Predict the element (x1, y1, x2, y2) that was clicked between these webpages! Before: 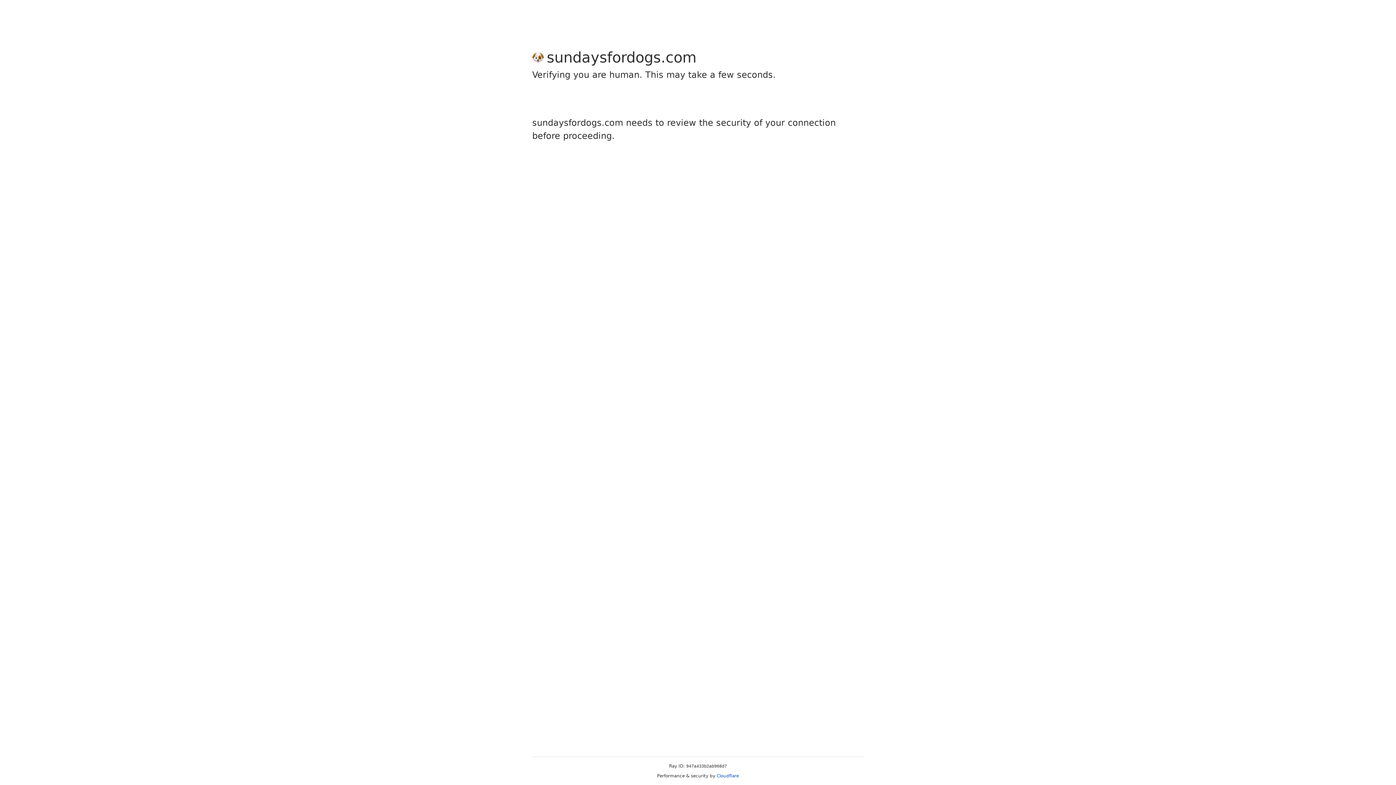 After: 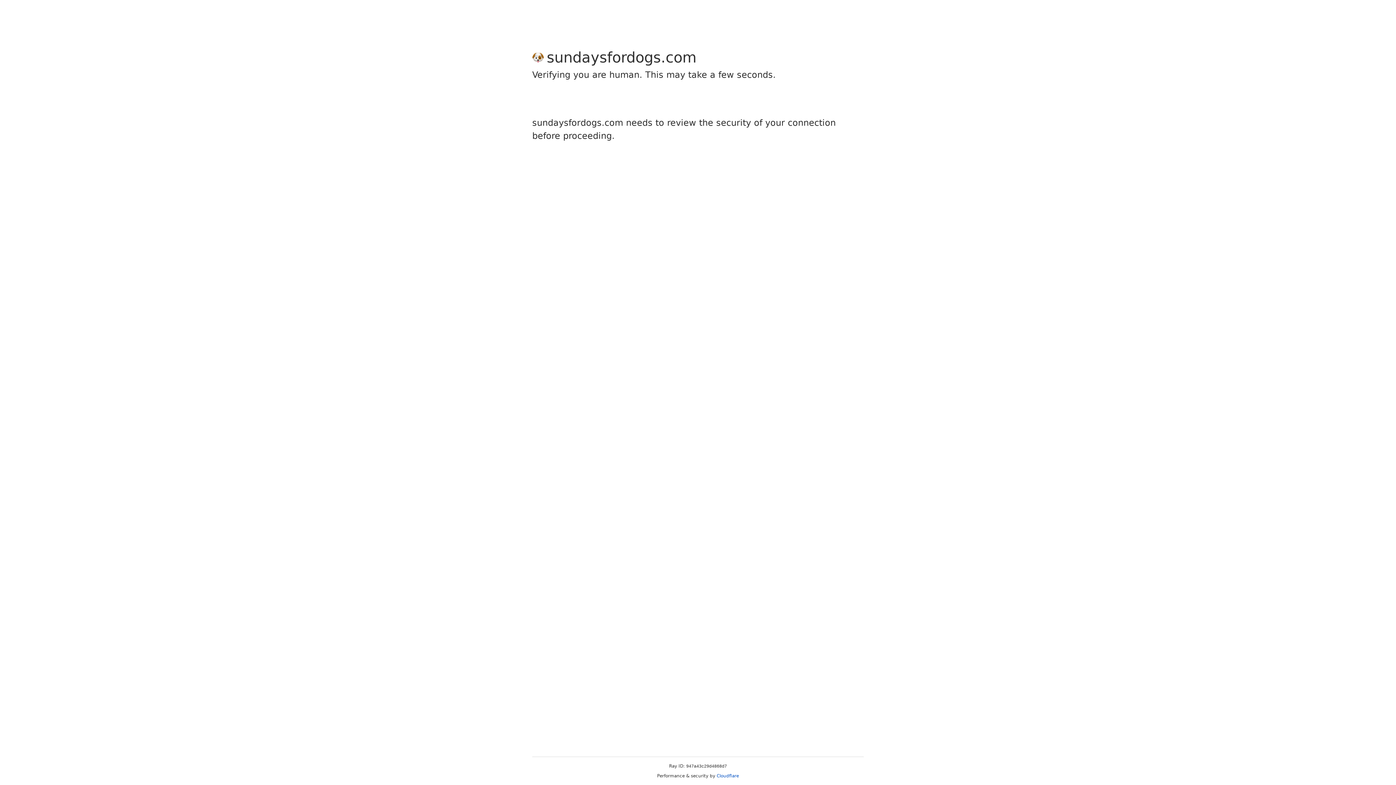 Action: bbox: (716, 773, 739, 778) label: Cloudflare